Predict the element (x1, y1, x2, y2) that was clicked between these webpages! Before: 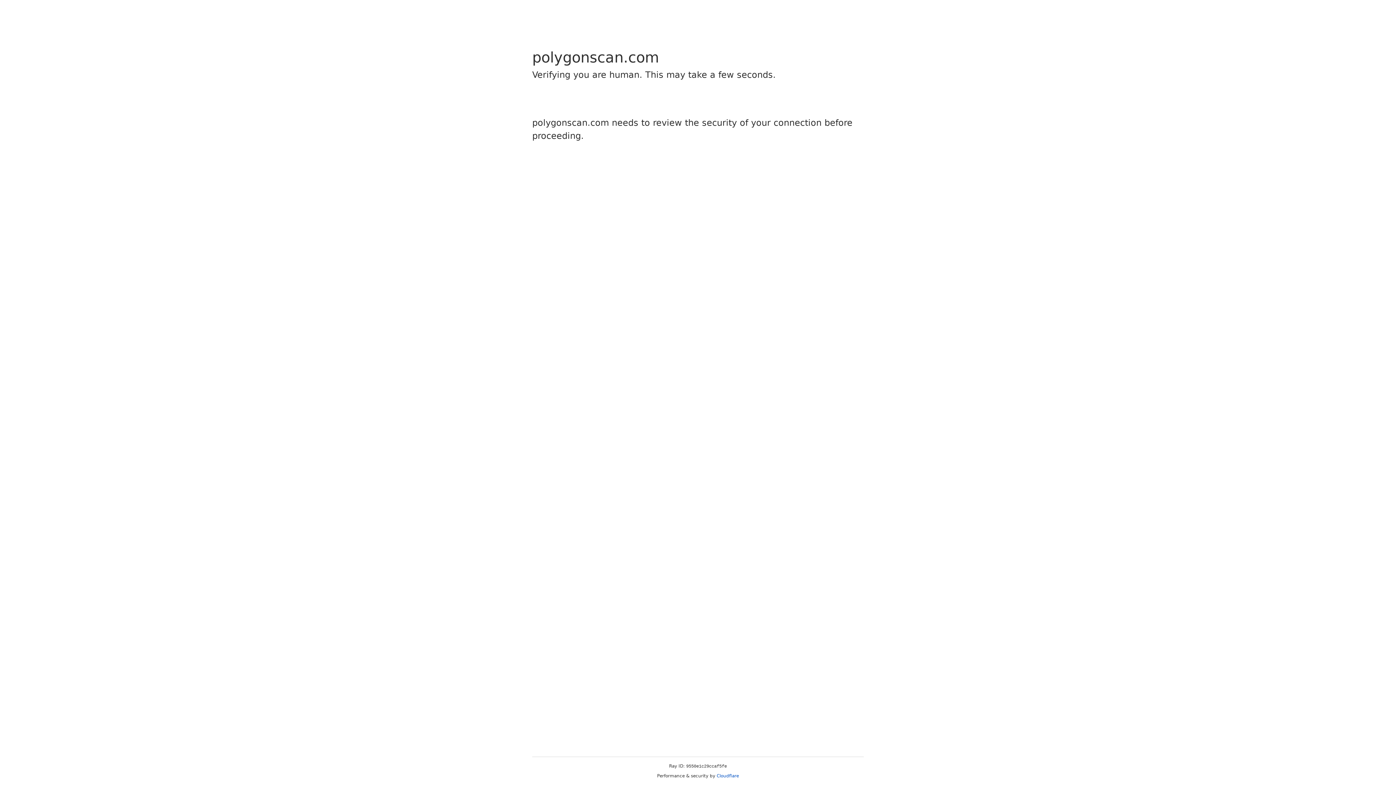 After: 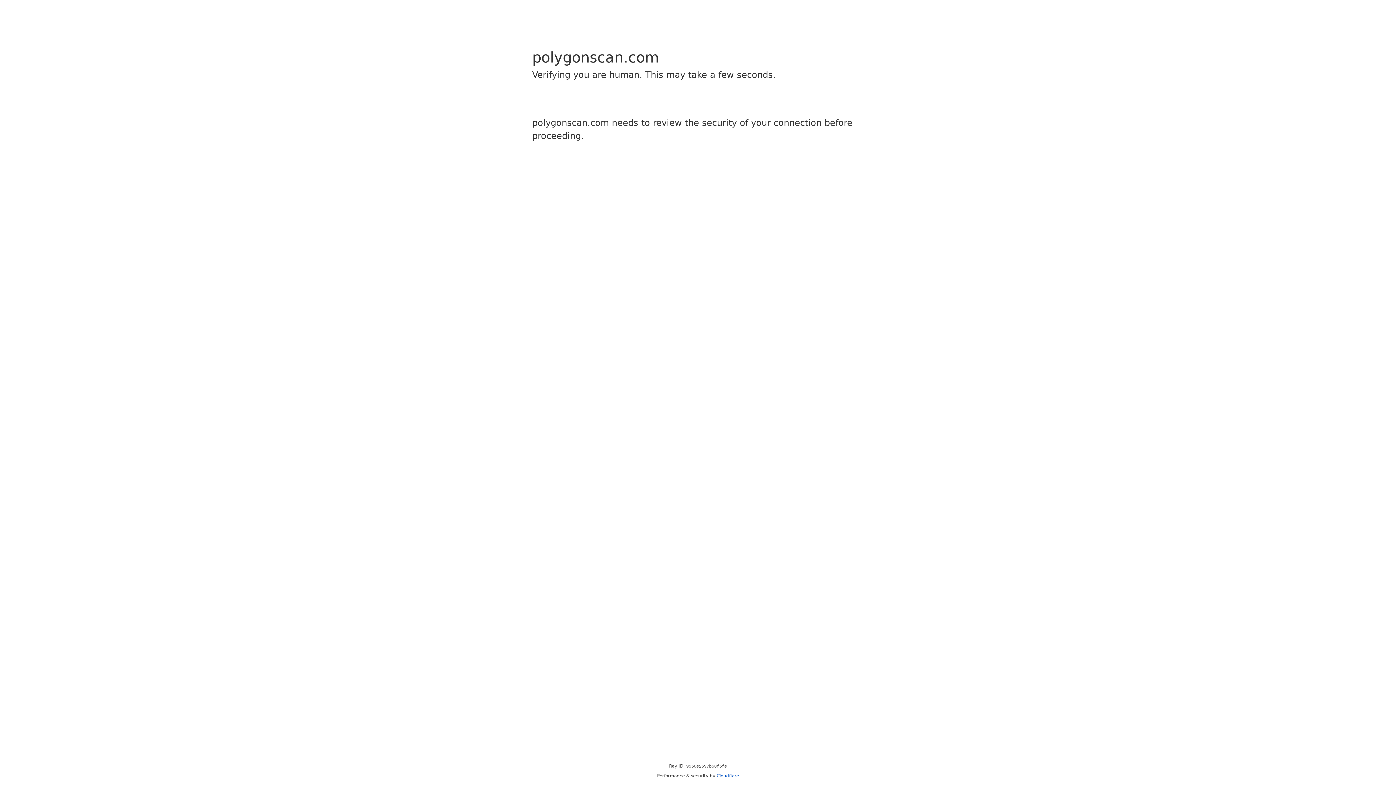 Action: bbox: (716, 773, 739, 778) label: Cloudflare